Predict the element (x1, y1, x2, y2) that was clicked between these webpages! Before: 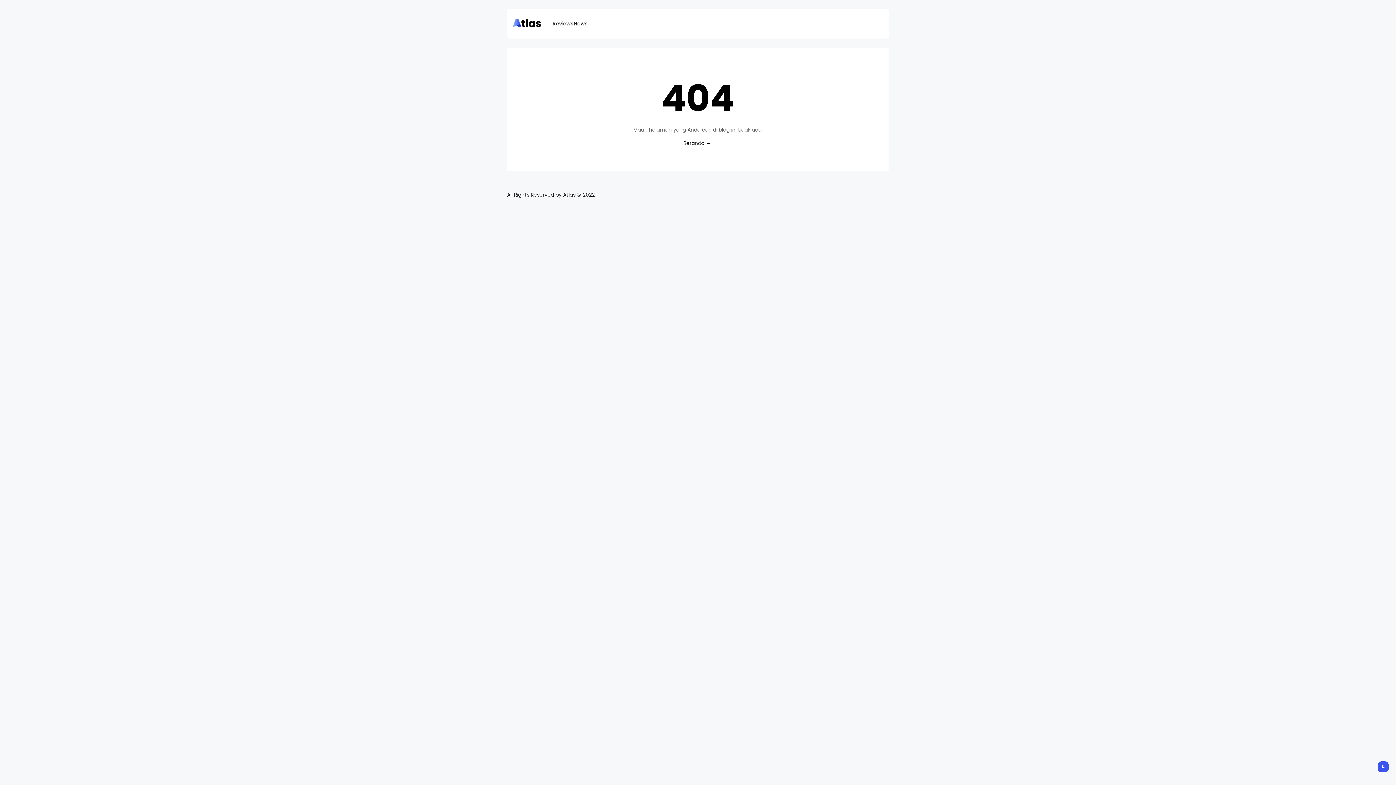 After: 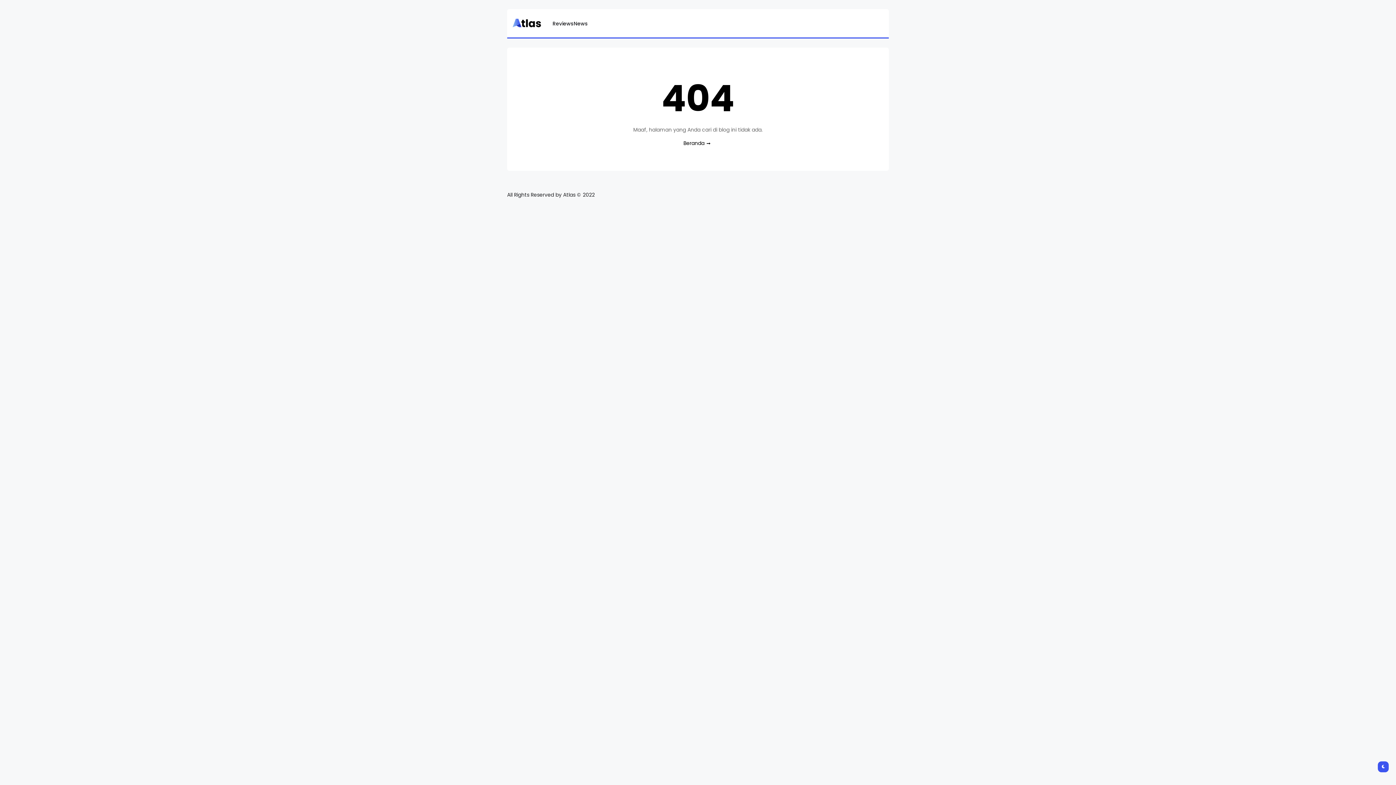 Action: label: News bbox: (573, 9, 588, 38)